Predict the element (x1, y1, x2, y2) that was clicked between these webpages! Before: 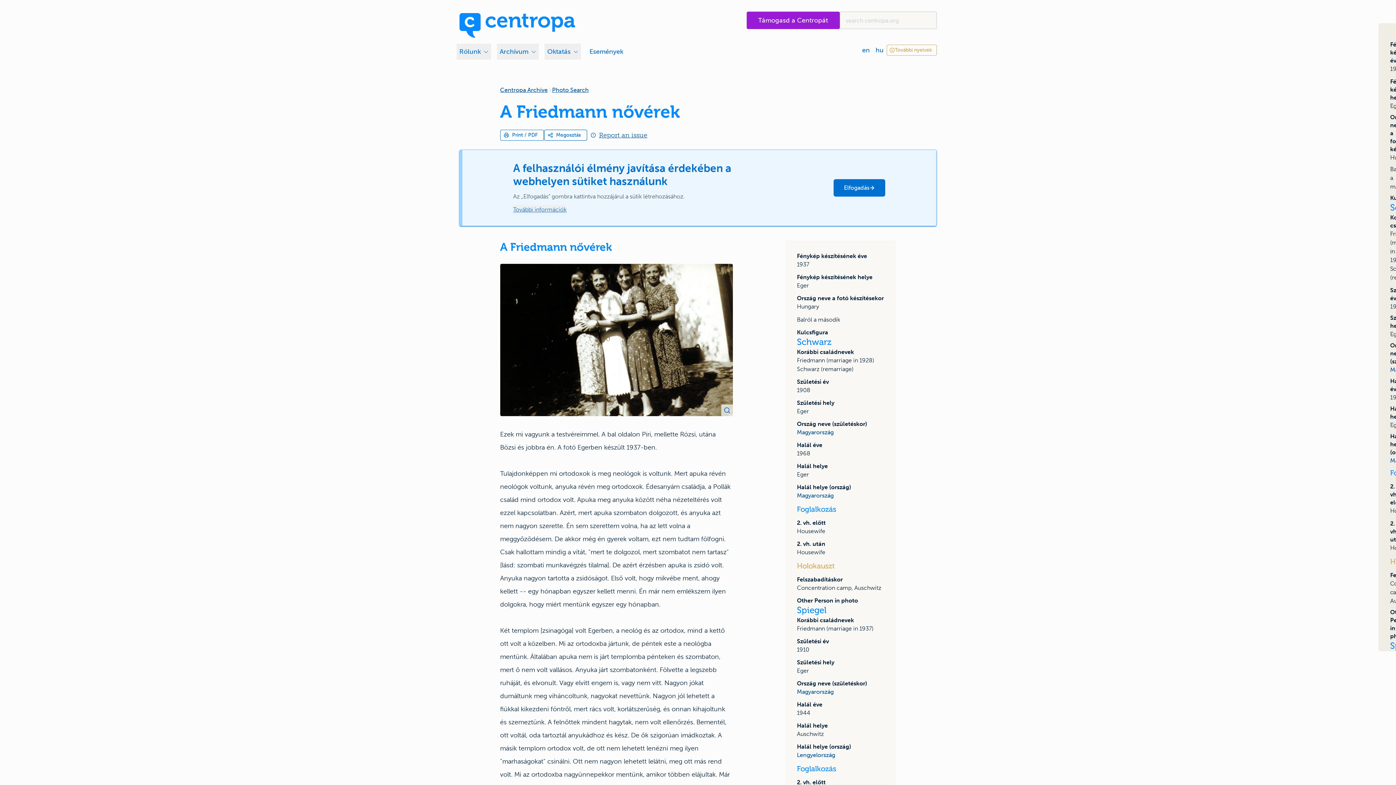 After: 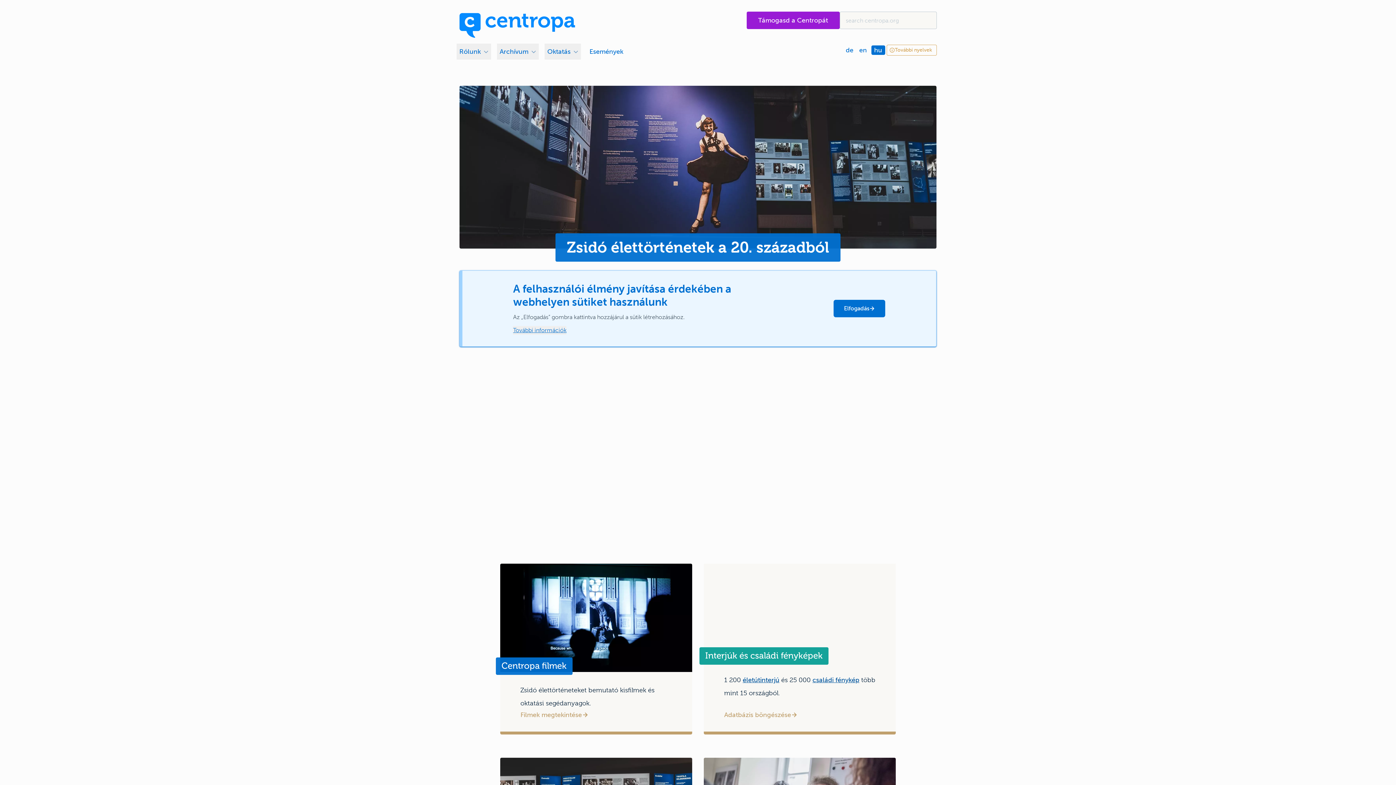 Action: bbox: (459, 11, 575, 37) label: Home page